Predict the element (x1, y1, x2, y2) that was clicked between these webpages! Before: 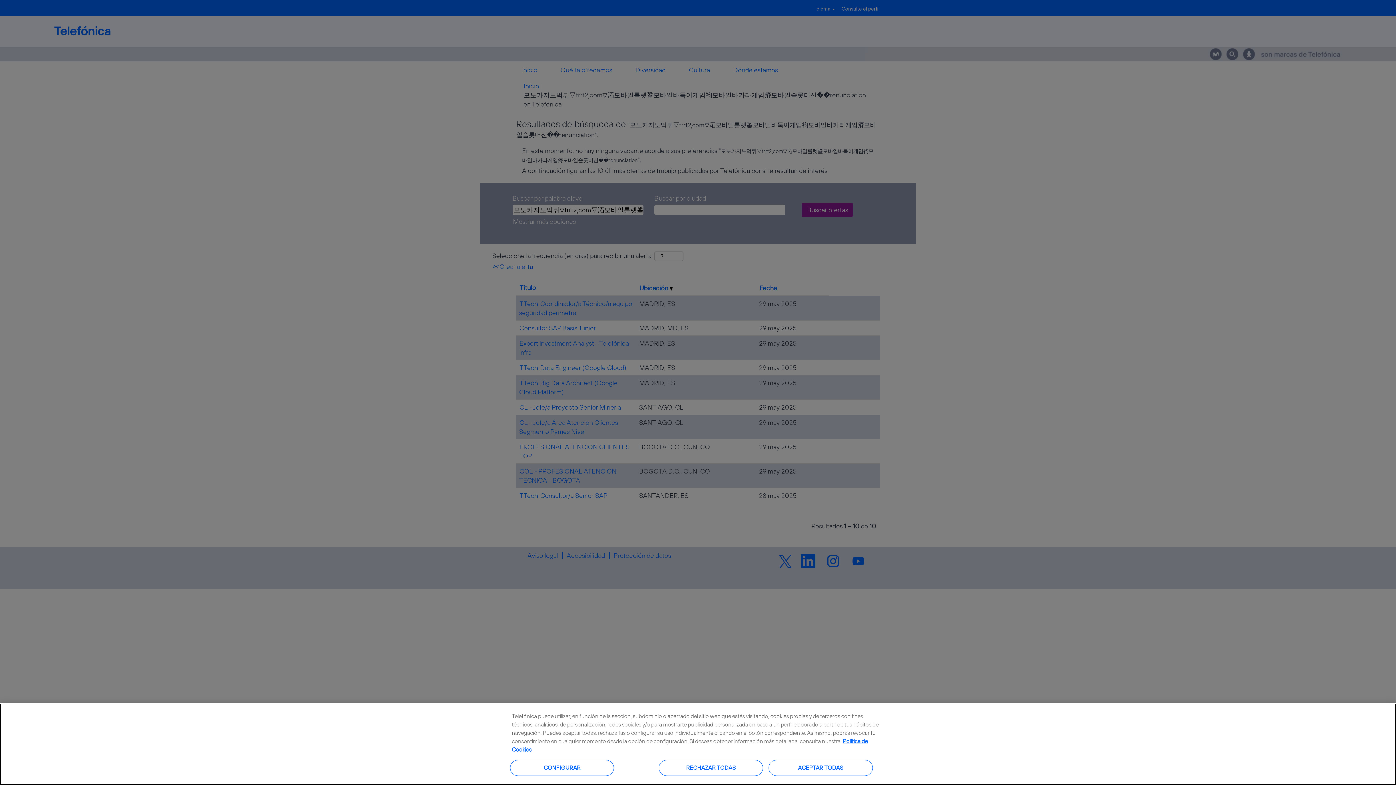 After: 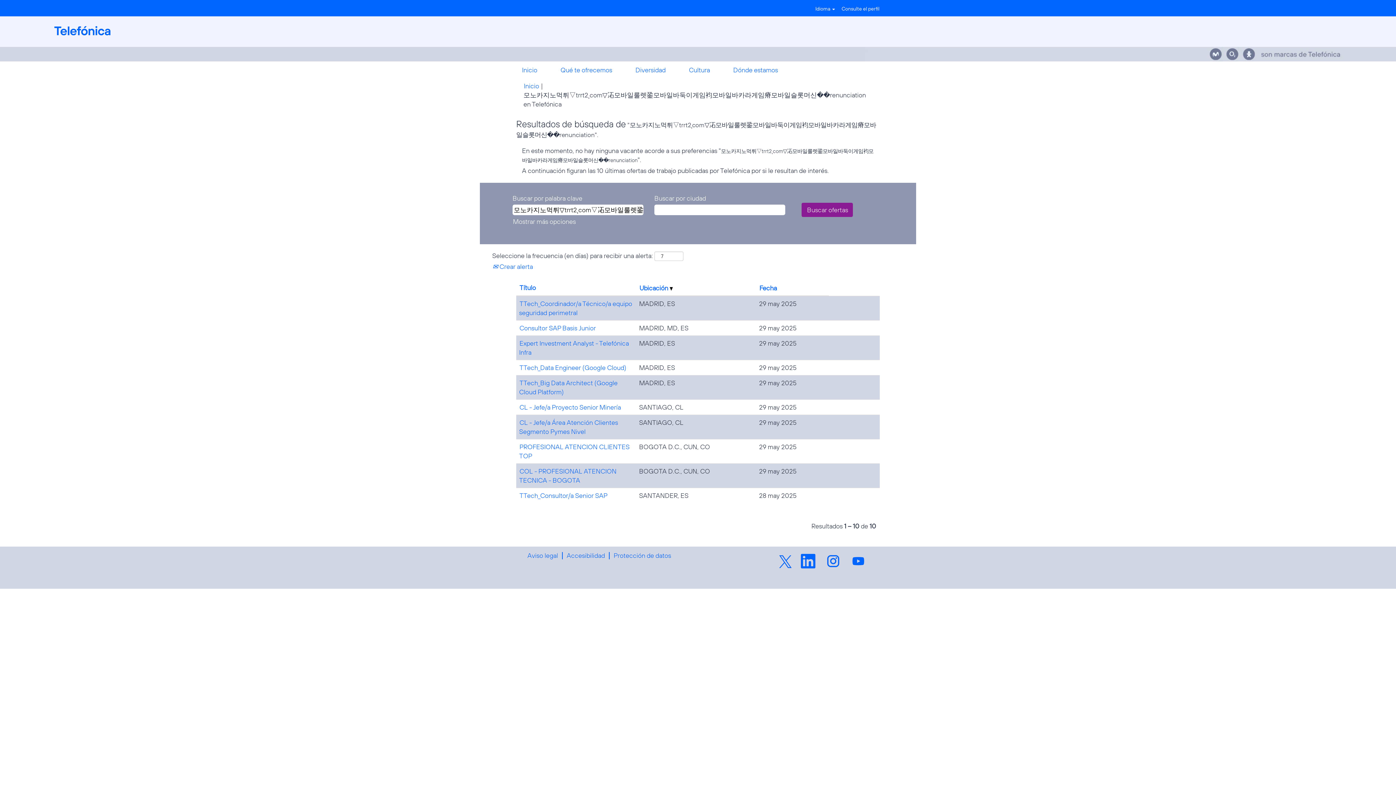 Action: bbox: (768, 760, 872, 776) label: ACEPTAR TODAS